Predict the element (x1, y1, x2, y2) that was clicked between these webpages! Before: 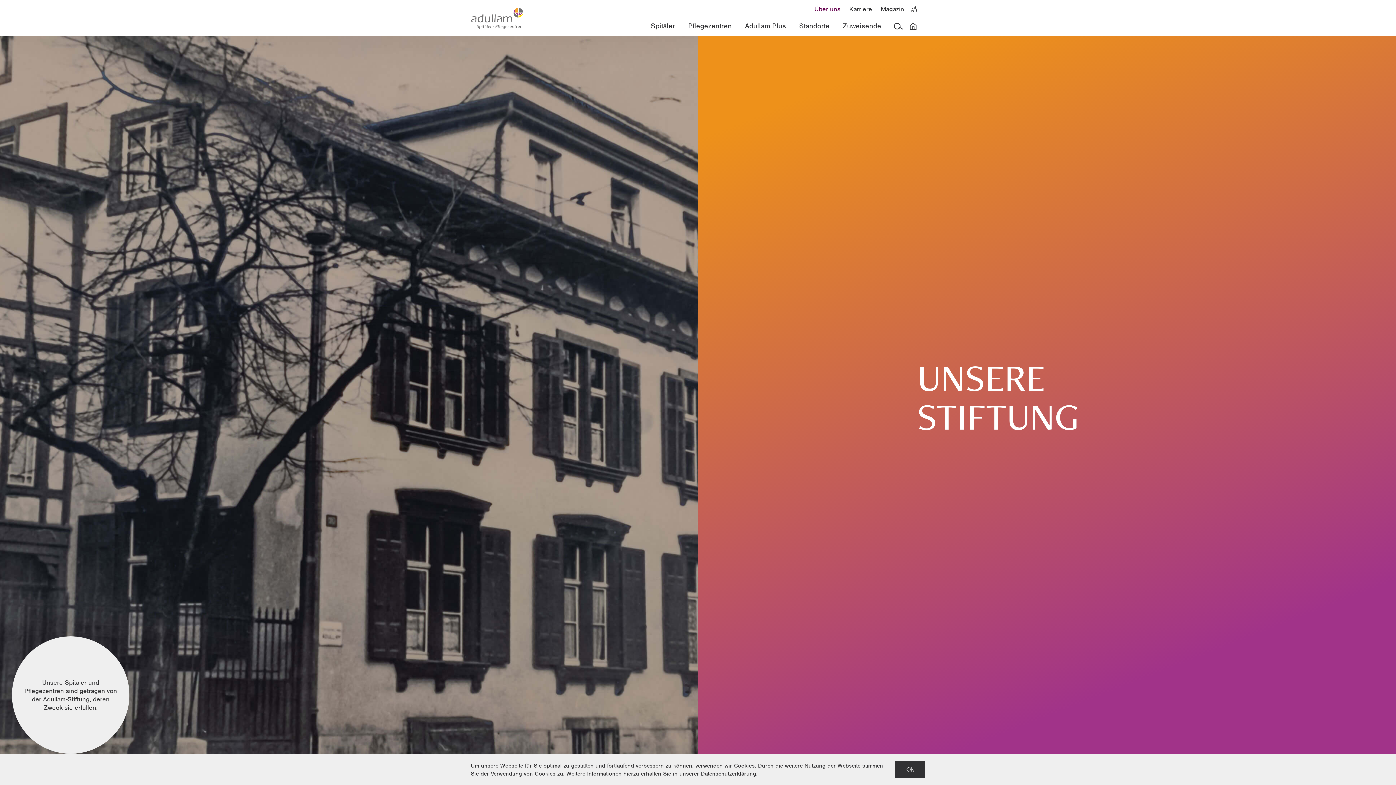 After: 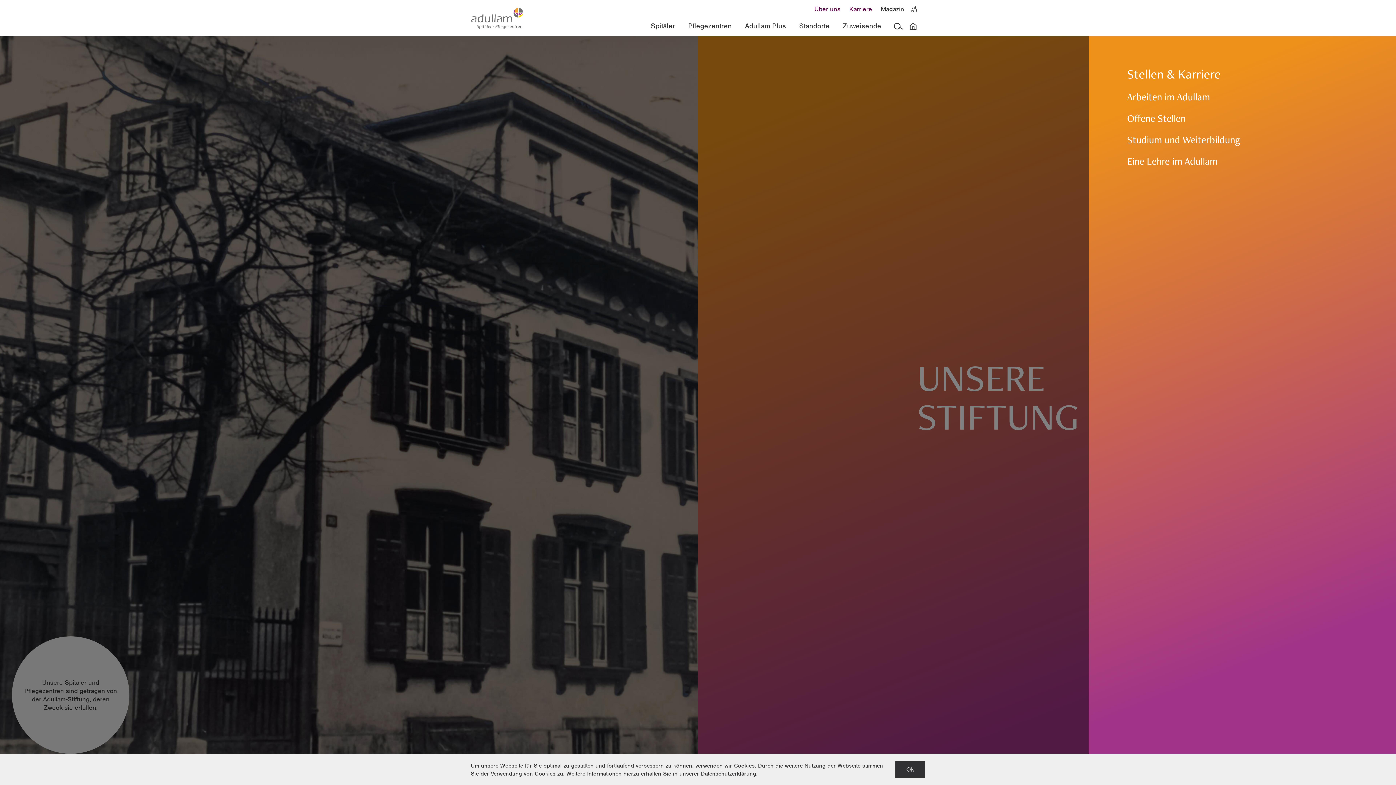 Action: label: Karriere bbox: (845, 0, 876, 17)